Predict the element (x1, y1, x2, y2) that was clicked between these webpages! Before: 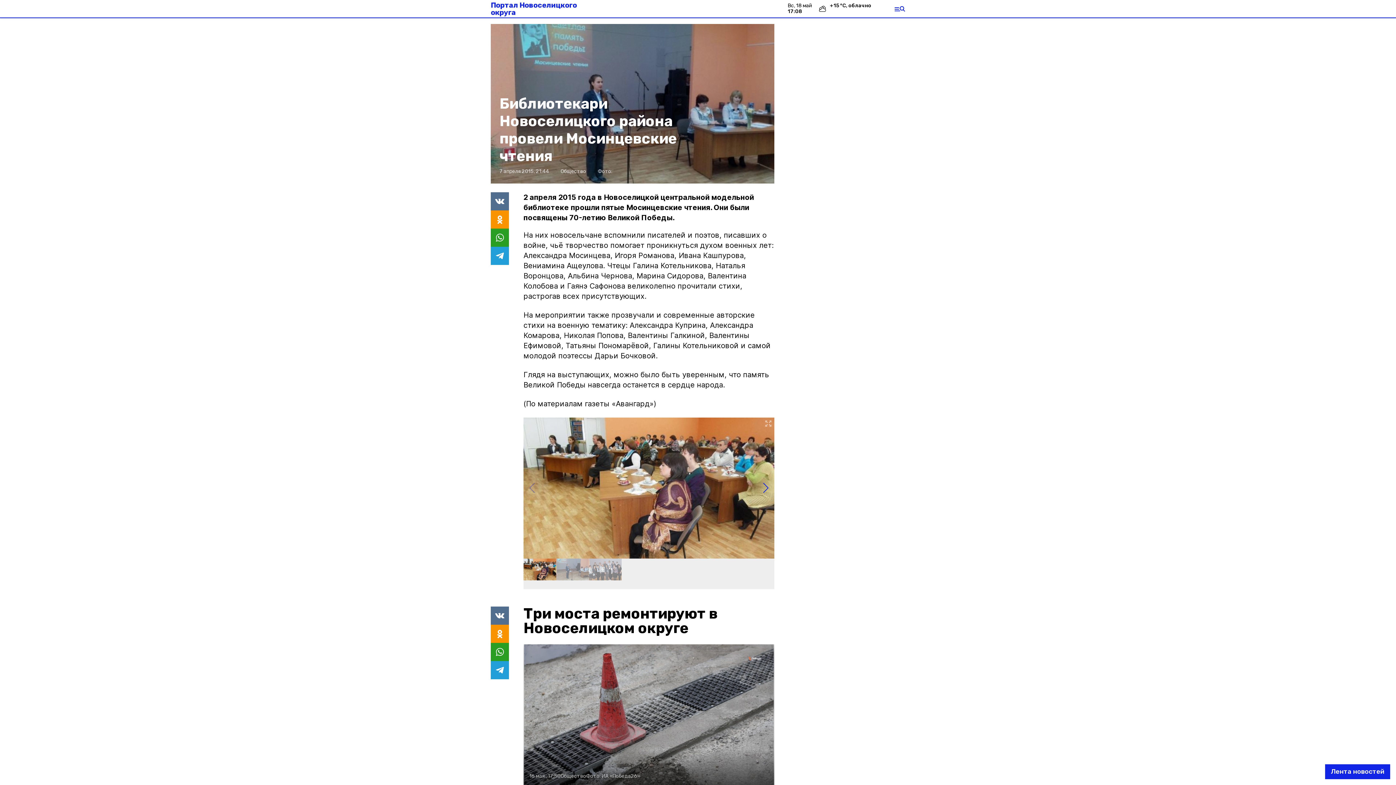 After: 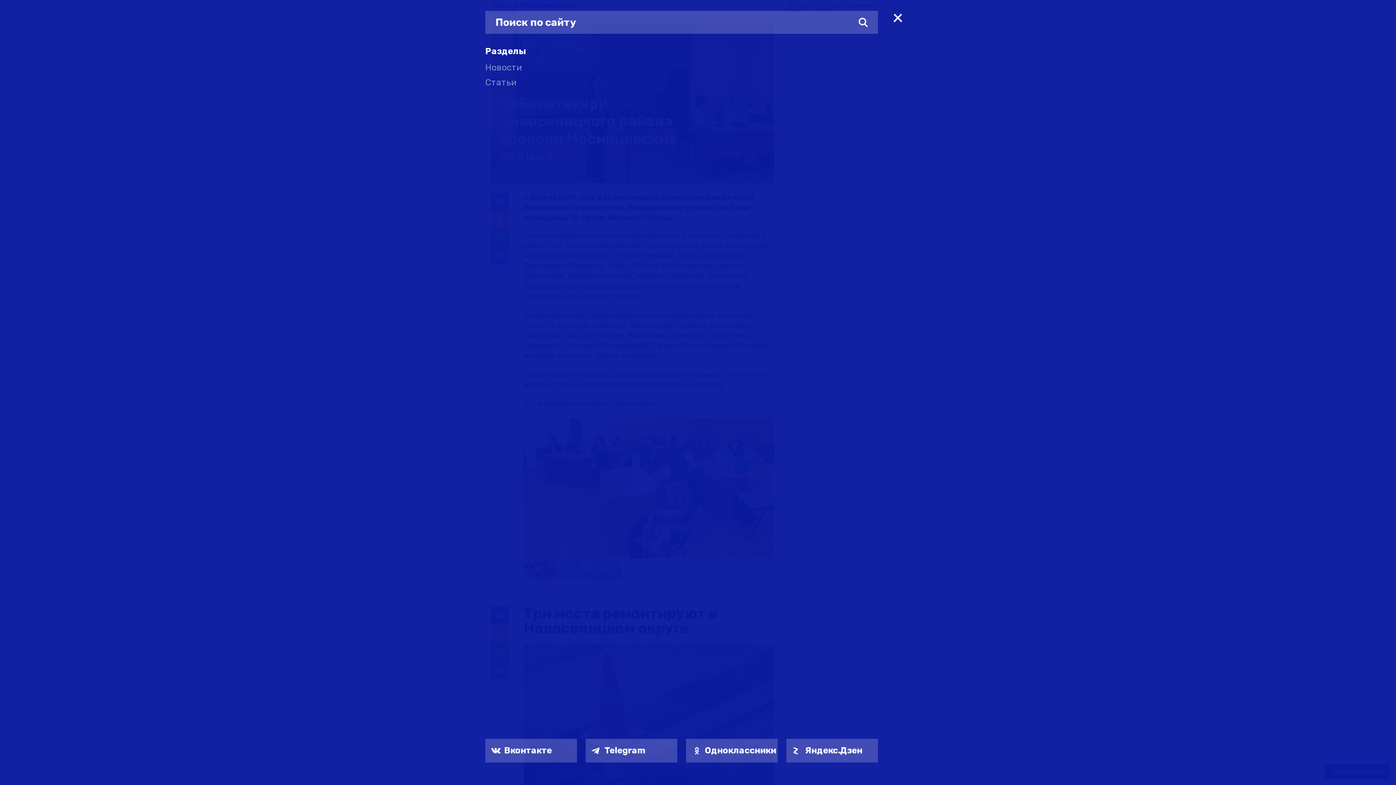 Action: bbox: (894, 6, 905, 11)